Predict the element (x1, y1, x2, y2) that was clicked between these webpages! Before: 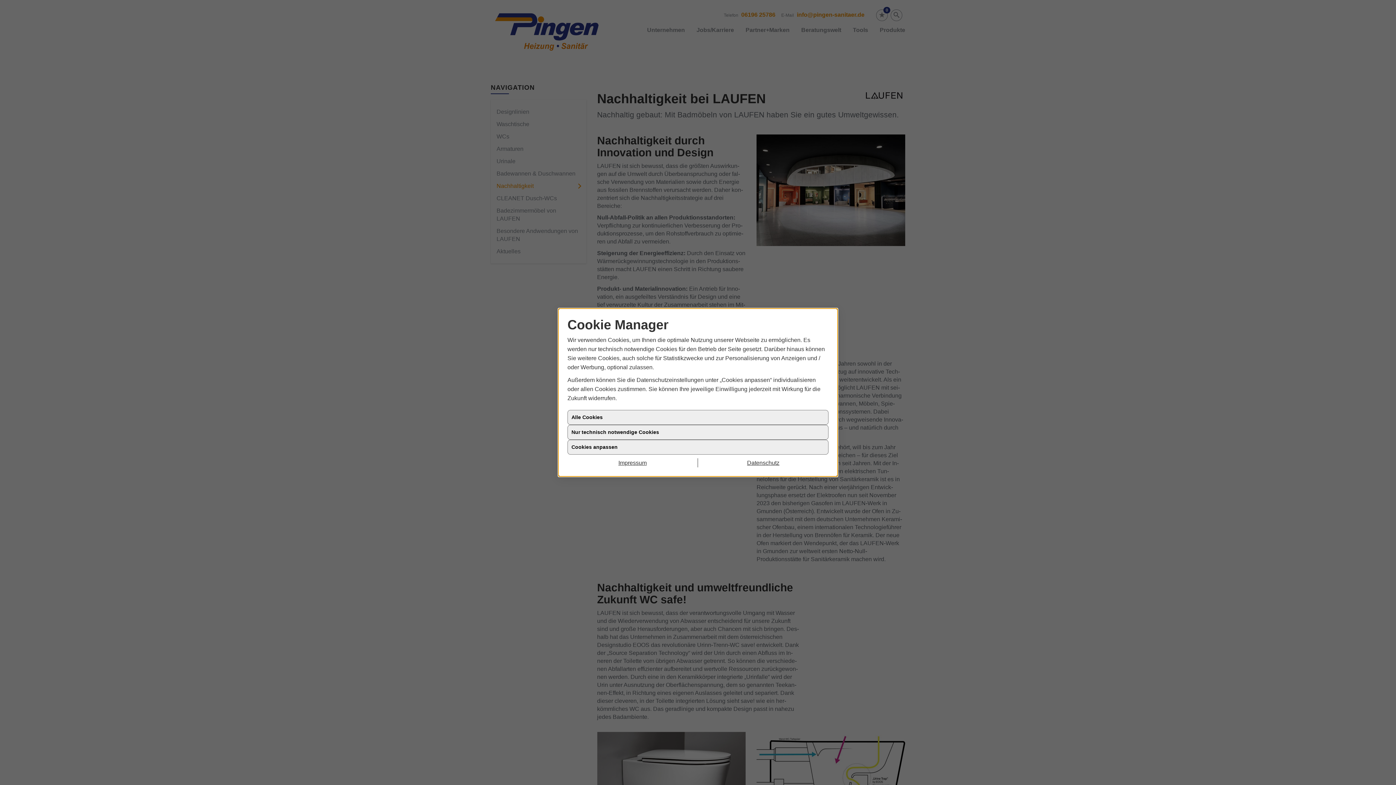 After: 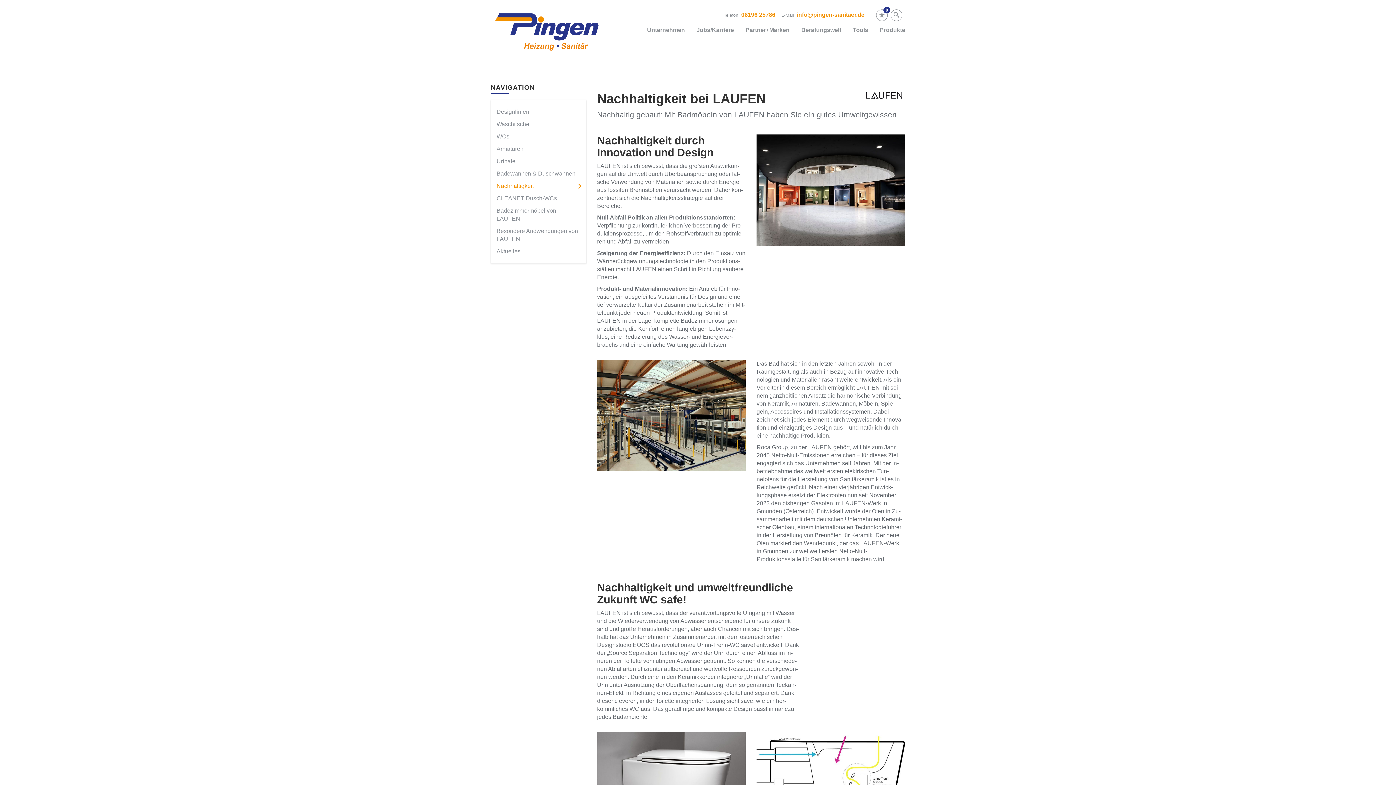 Action: label: Impressum bbox: (567, 458, 698, 467)